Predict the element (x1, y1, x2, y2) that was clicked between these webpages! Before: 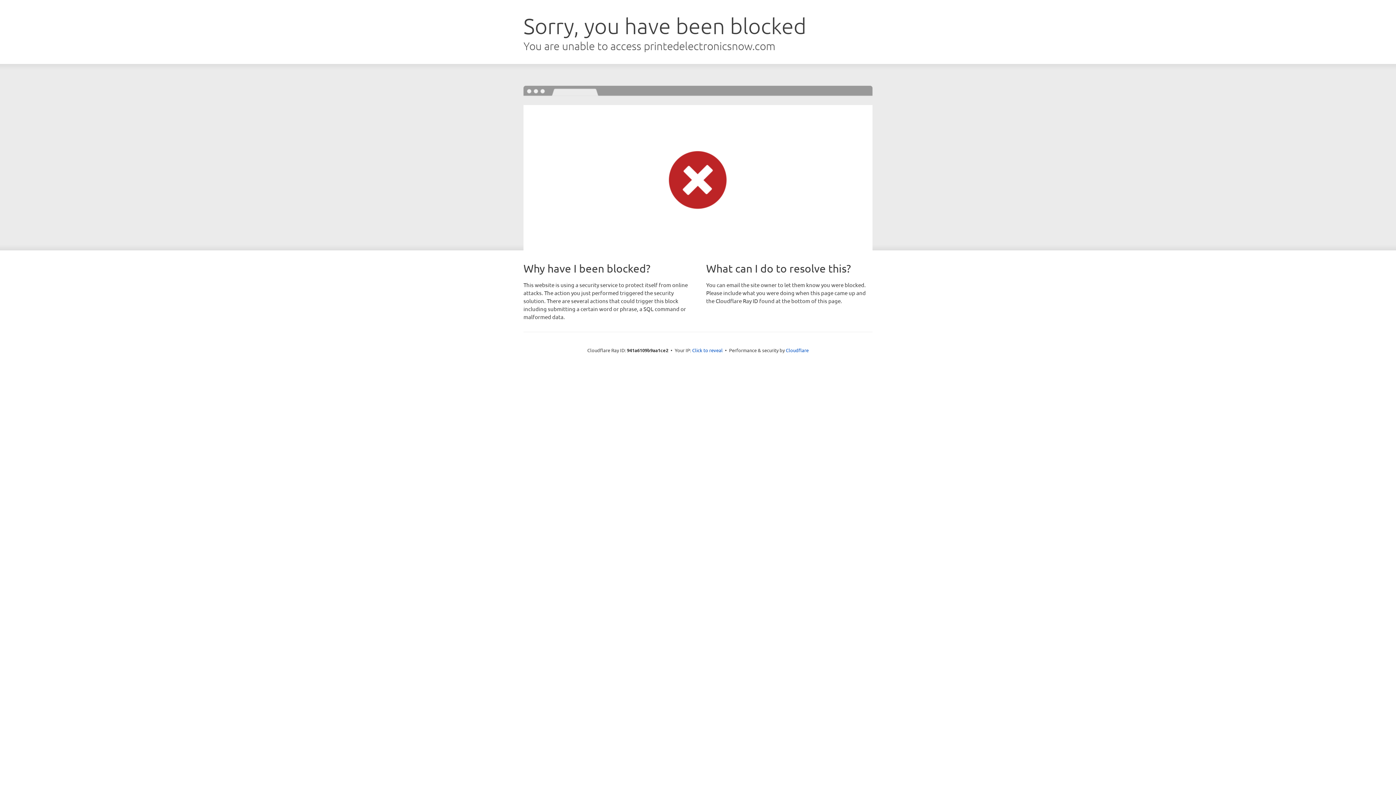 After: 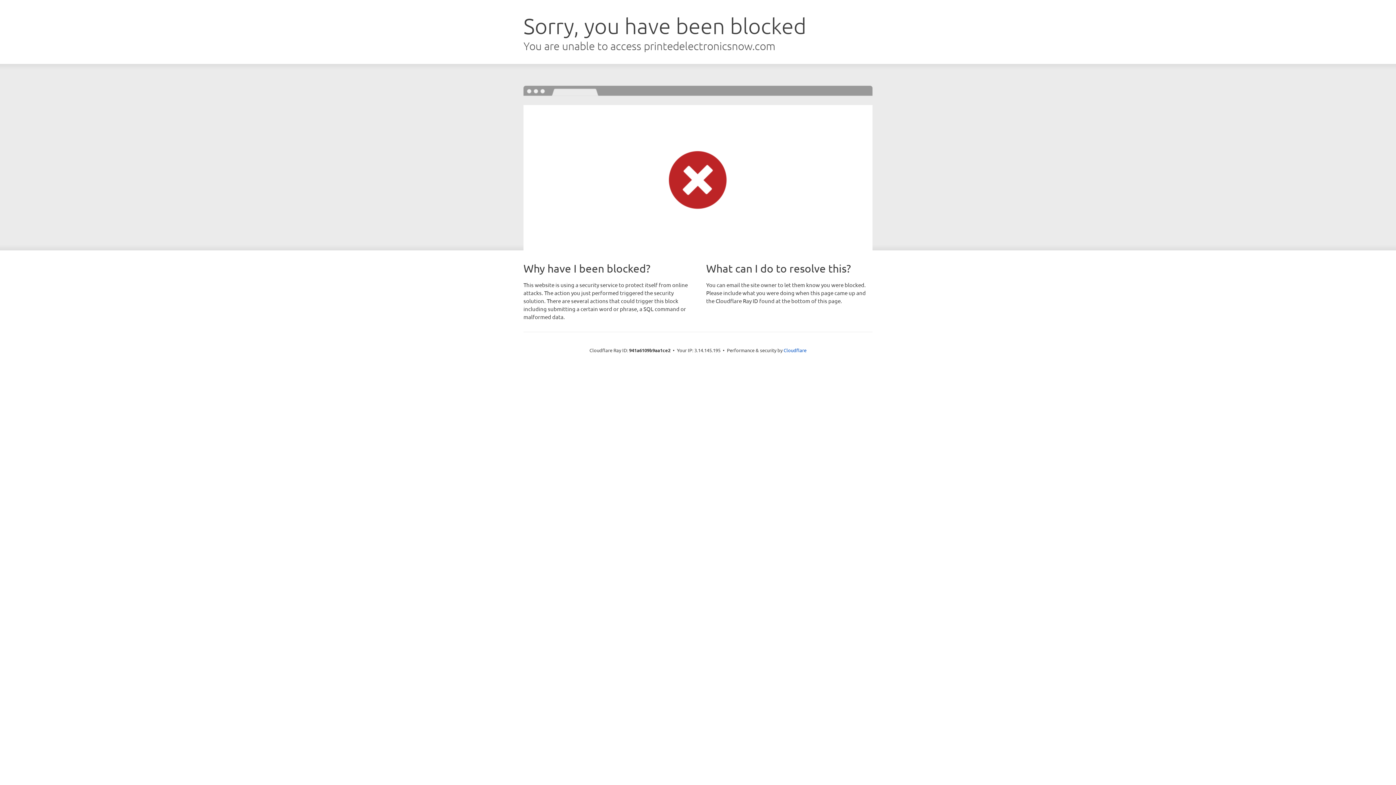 Action: bbox: (692, 346, 722, 353) label: Click to reveal